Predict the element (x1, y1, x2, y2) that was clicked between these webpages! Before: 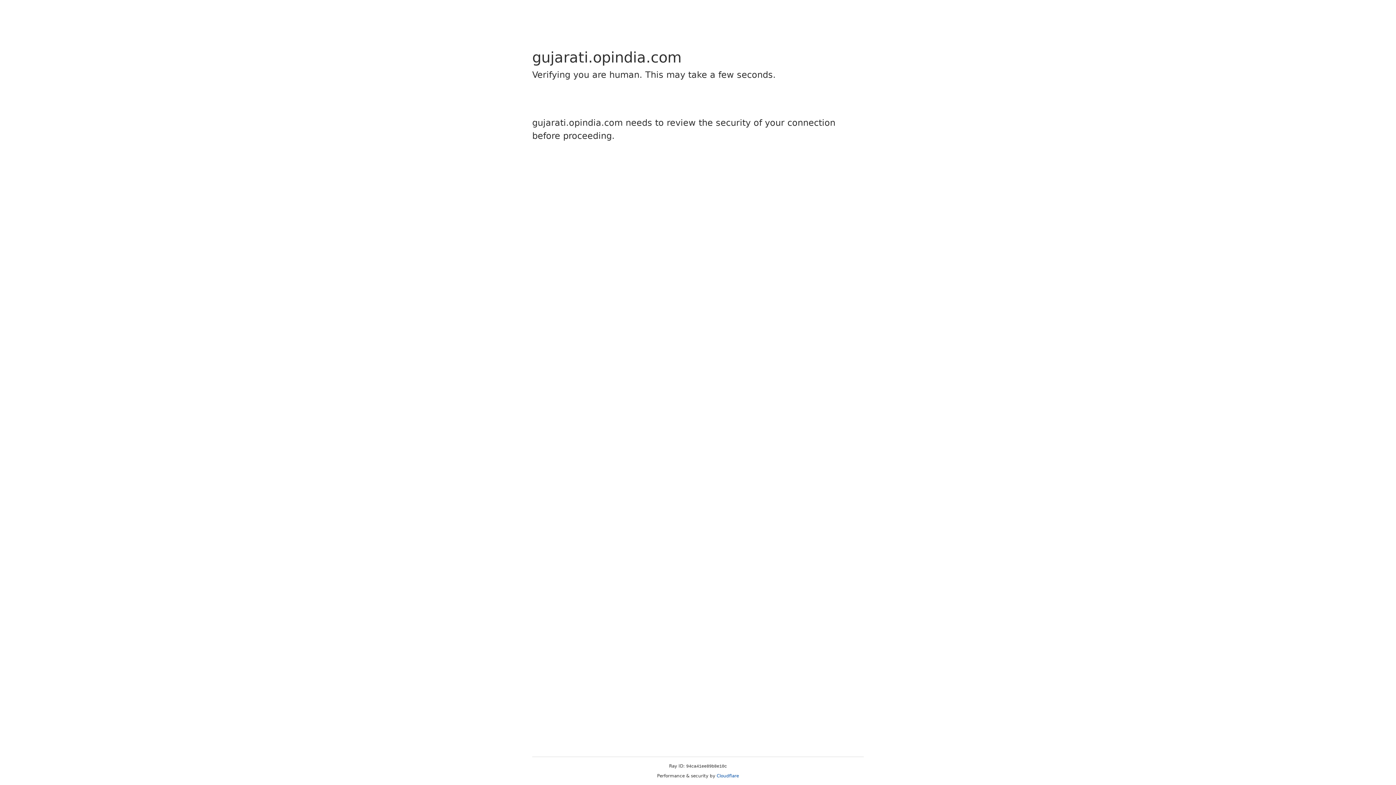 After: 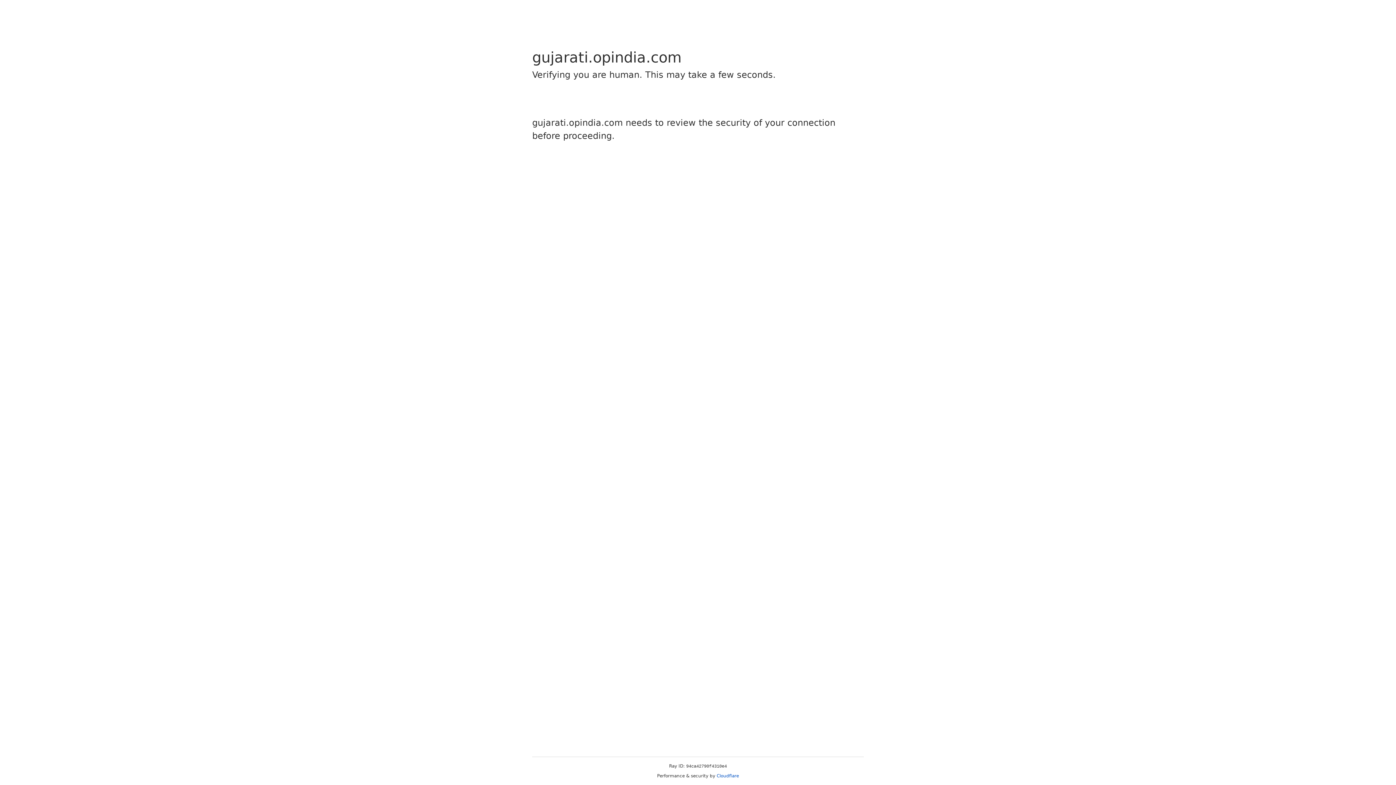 Action: bbox: (716, 773, 739, 778) label: Cloudflare